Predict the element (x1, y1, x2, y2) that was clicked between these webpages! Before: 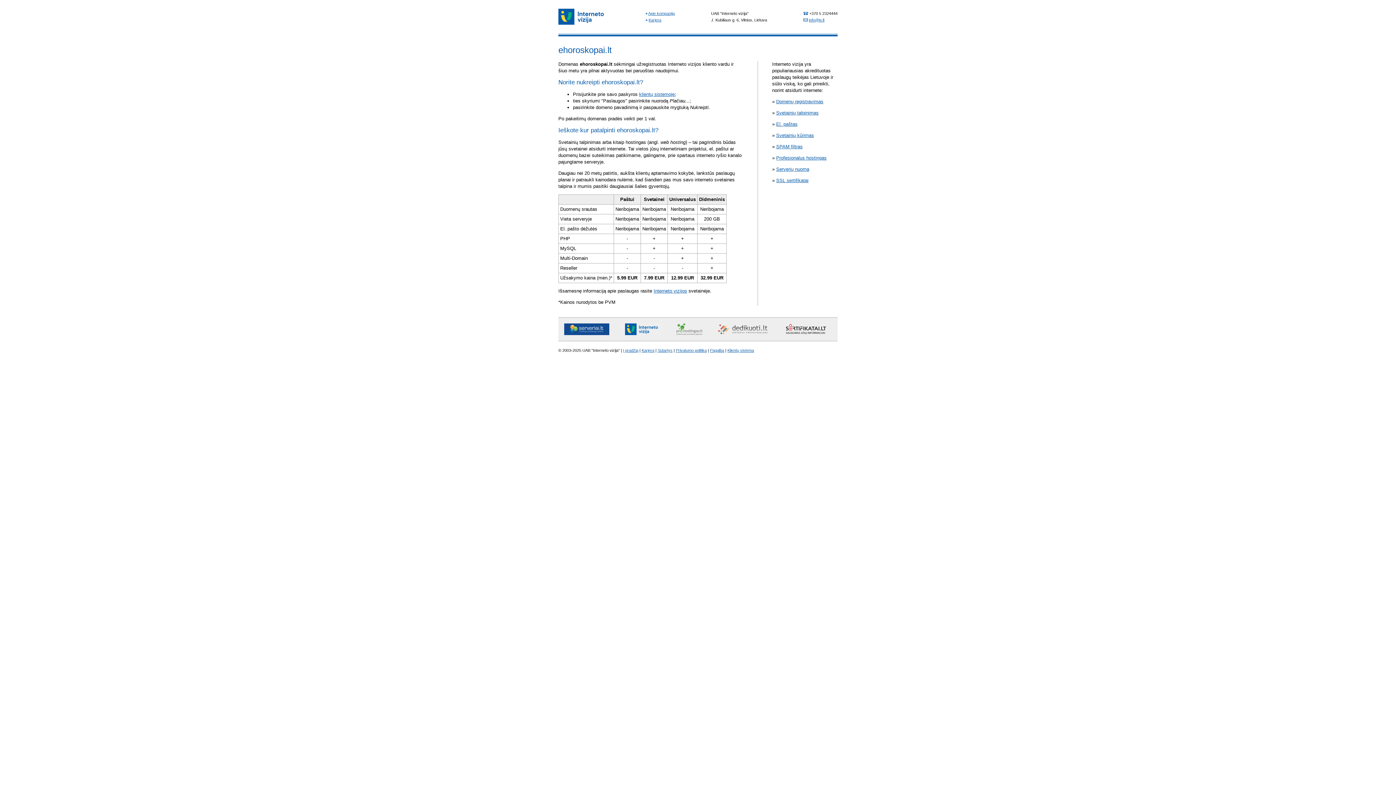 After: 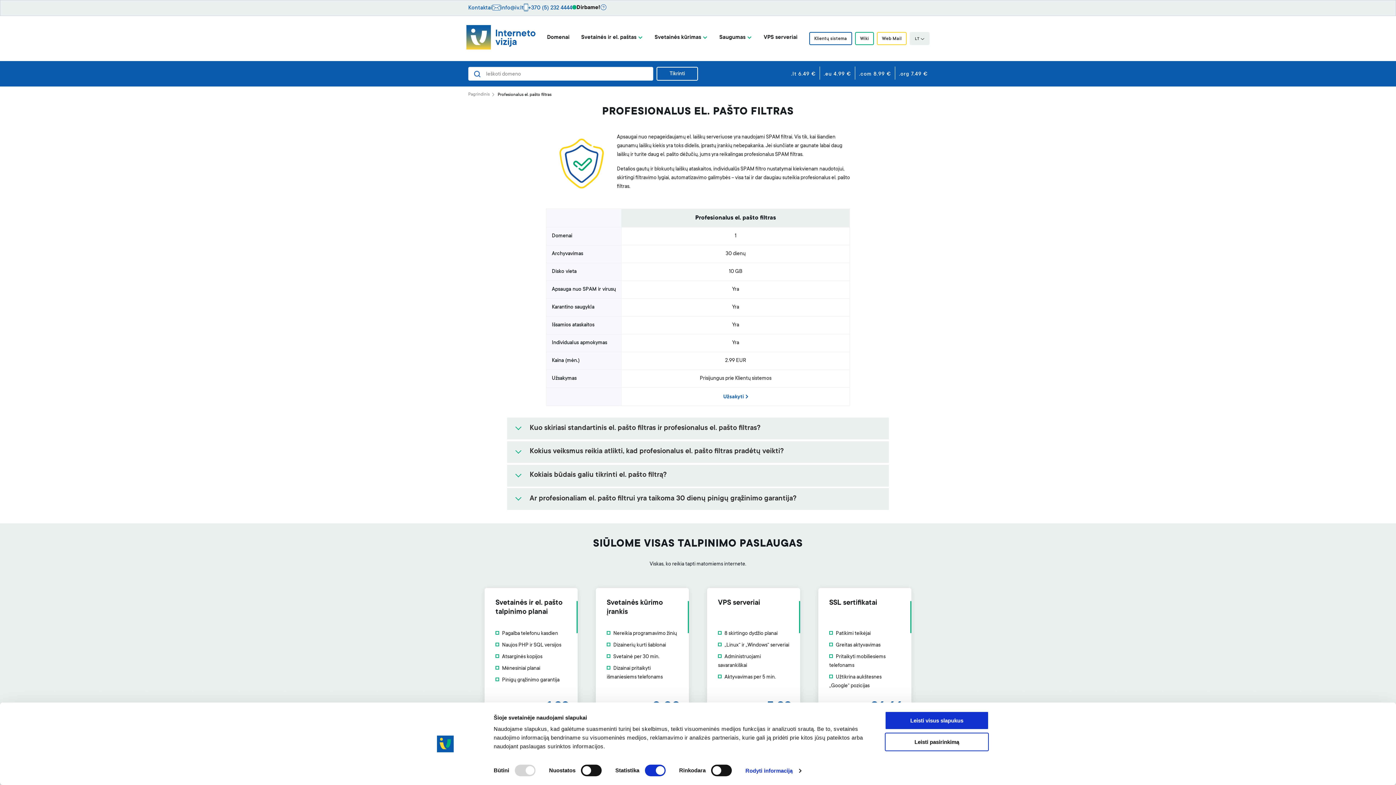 Action: label: SPAM filtras bbox: (776, 144, 802, 149)